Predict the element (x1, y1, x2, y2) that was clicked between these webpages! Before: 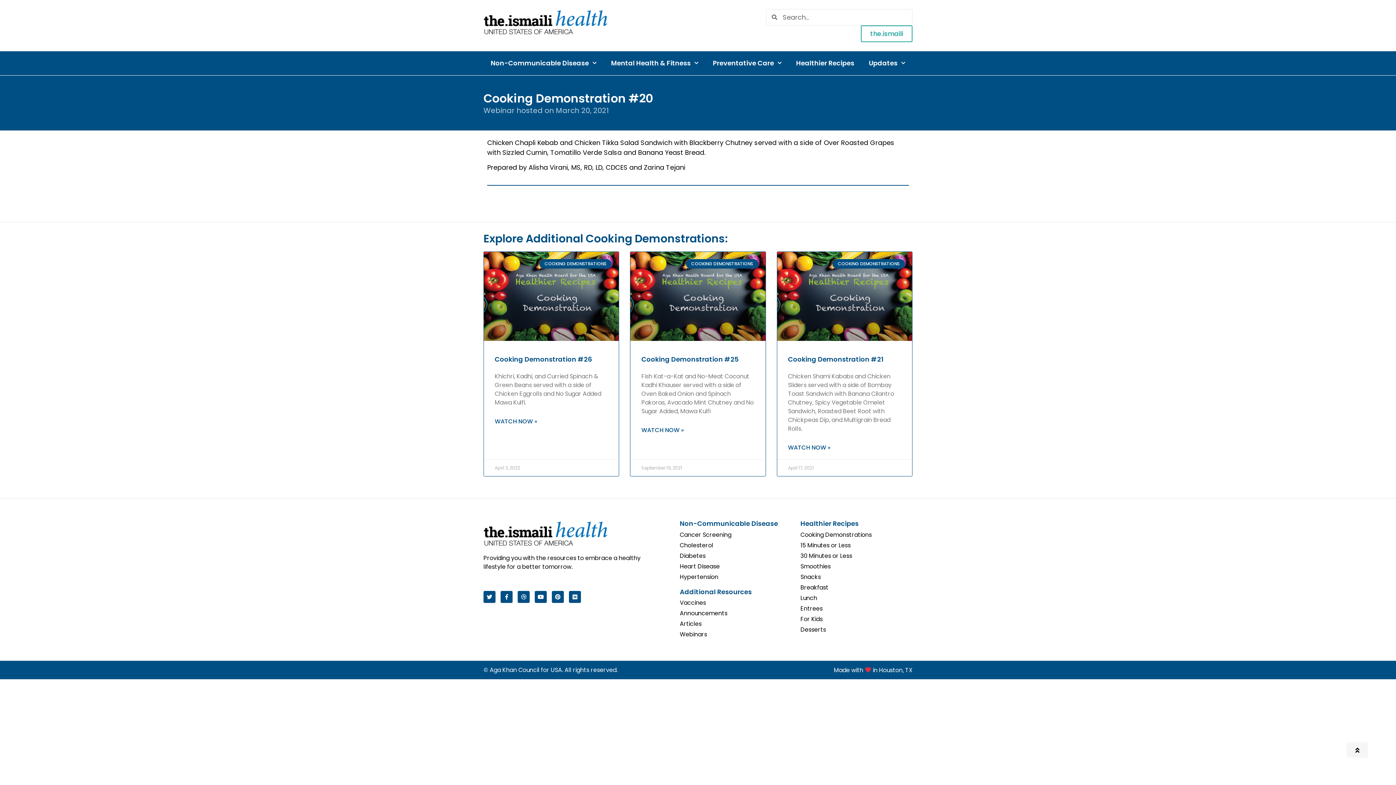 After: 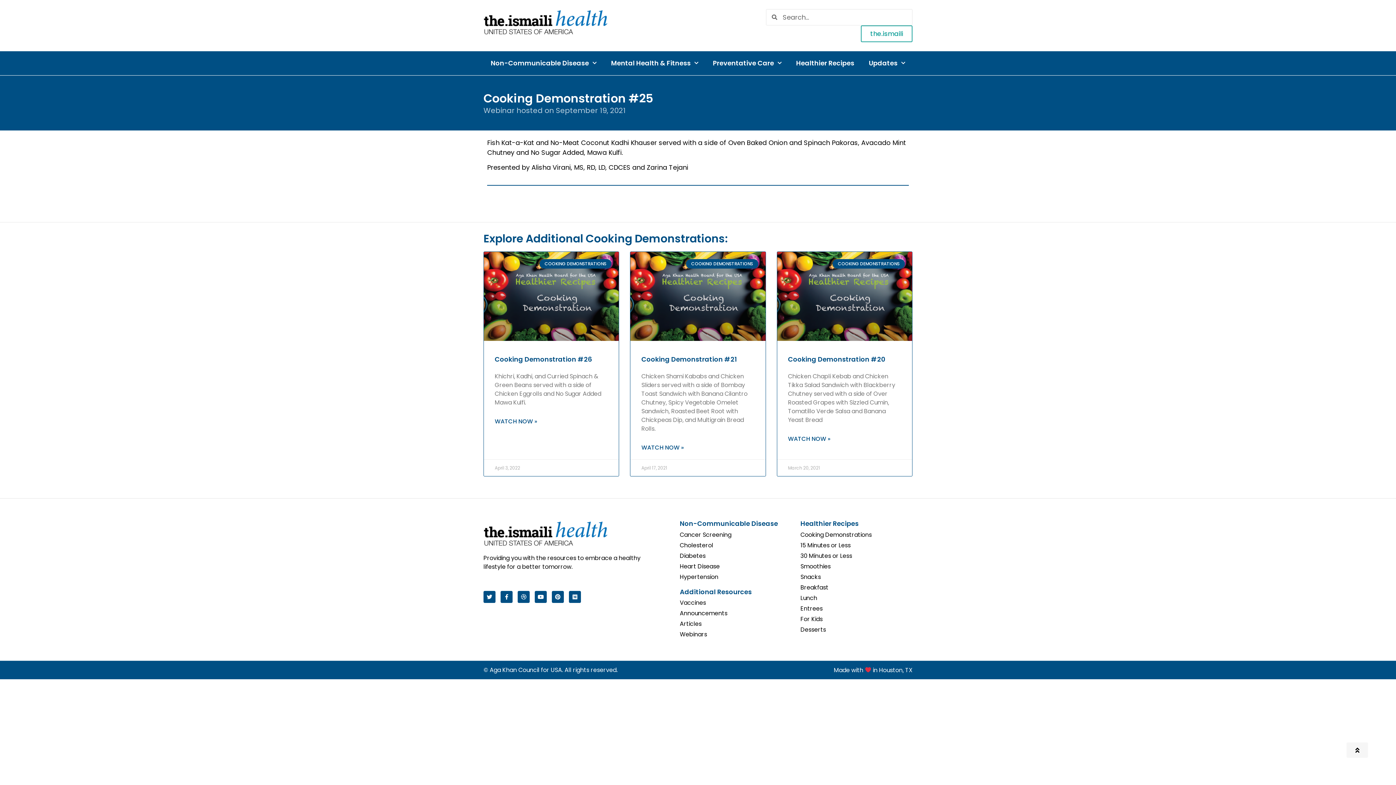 Action: label: Cooking Demonstration #25 bbox: (641, 431, 739, 440)